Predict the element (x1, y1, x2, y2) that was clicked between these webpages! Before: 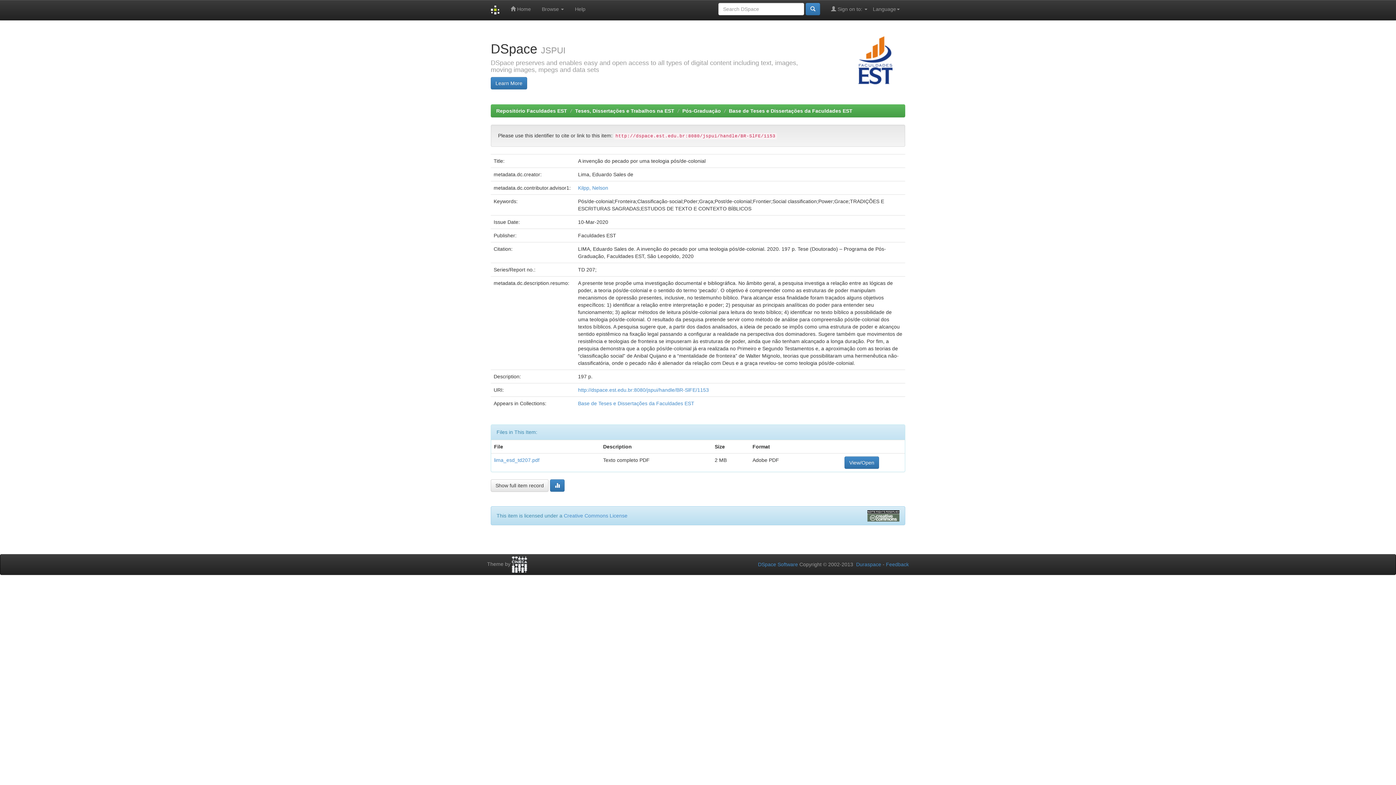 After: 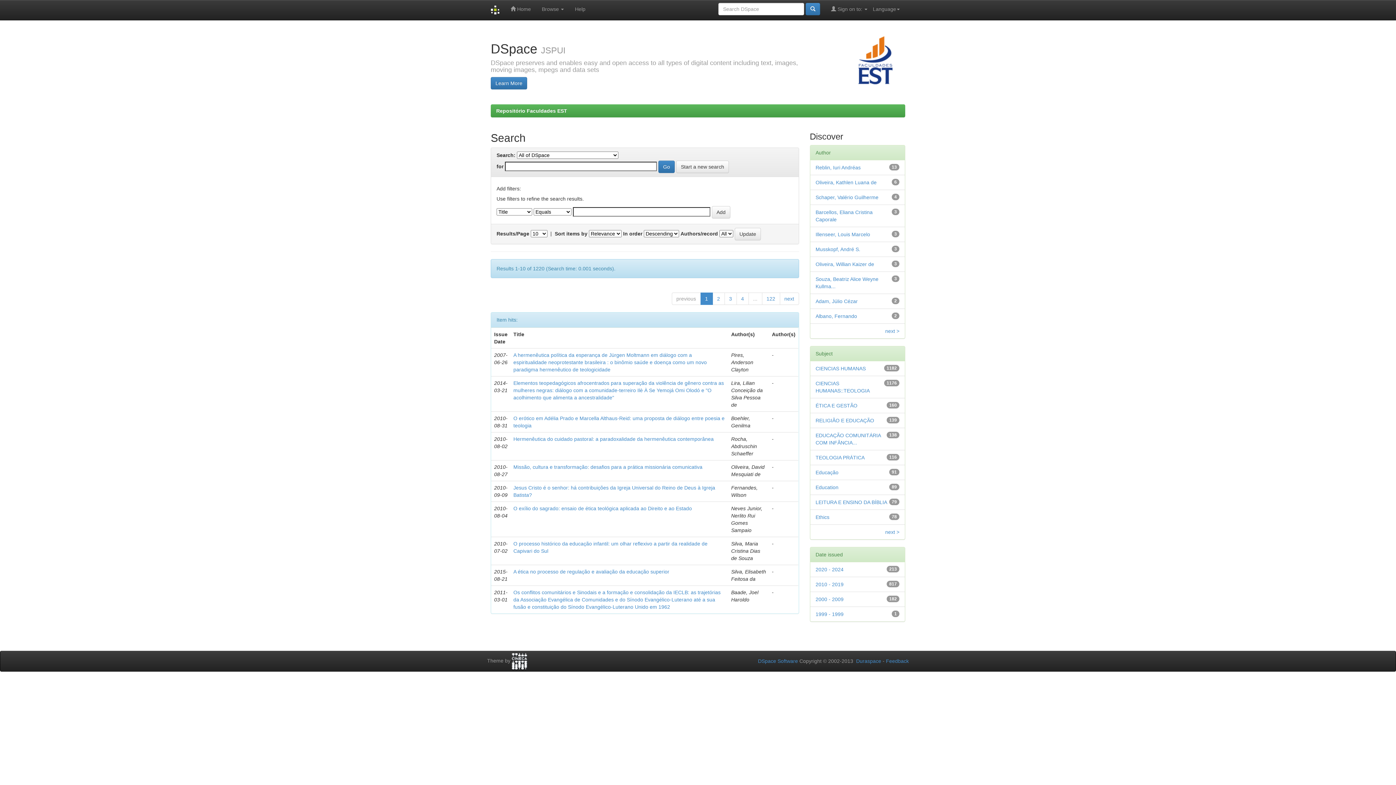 Action: bbox: (805, 2, 820, 15)